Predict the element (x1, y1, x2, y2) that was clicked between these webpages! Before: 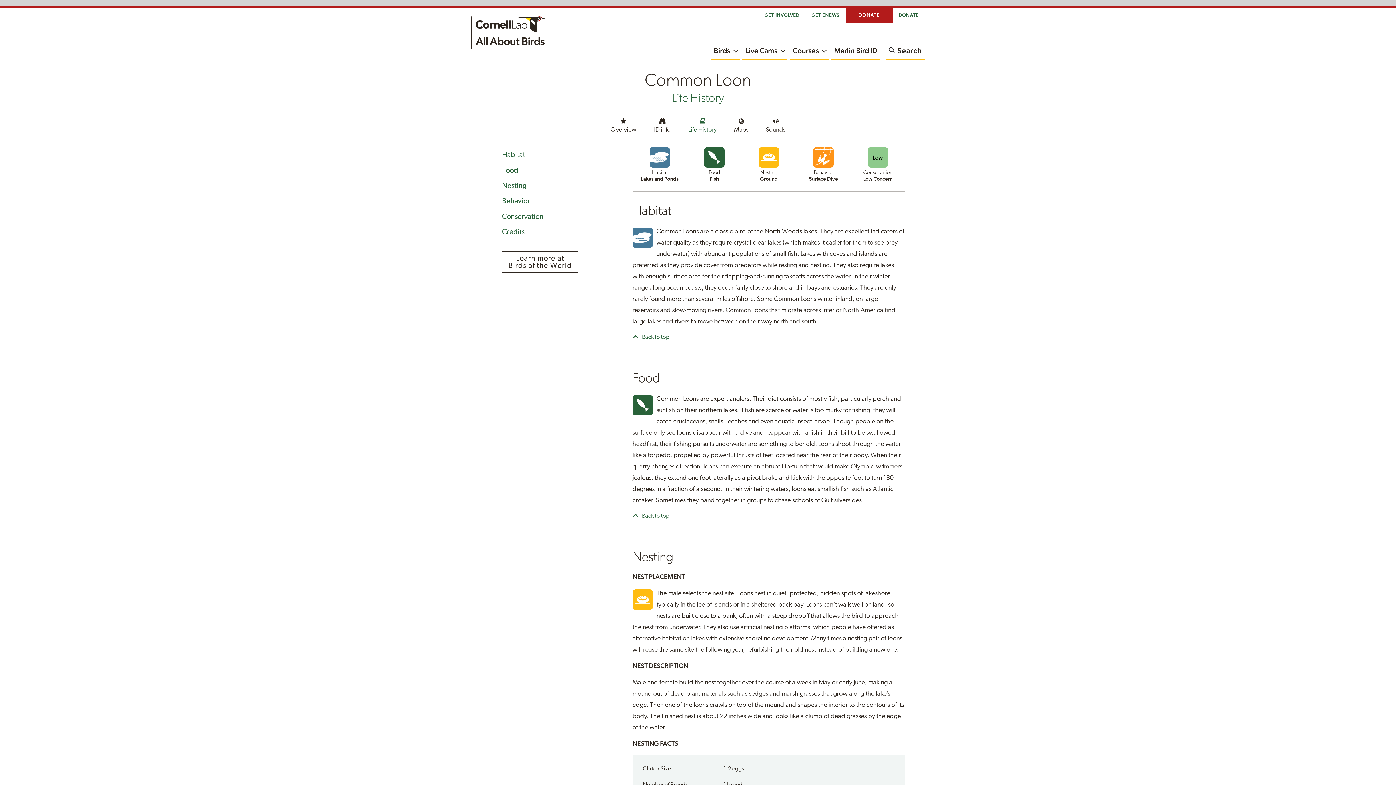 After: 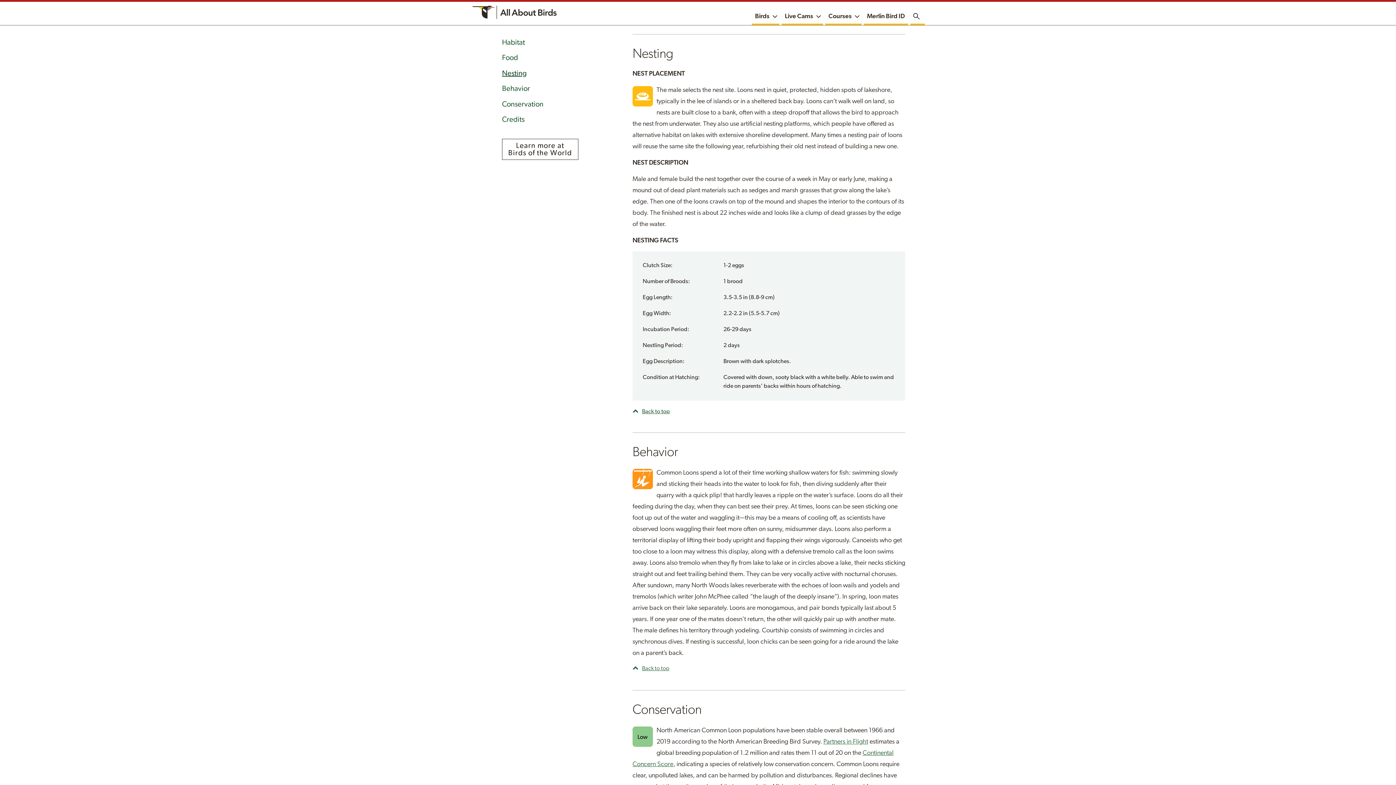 Action: bbox: (496, 178, 616, 193) label: Nesting